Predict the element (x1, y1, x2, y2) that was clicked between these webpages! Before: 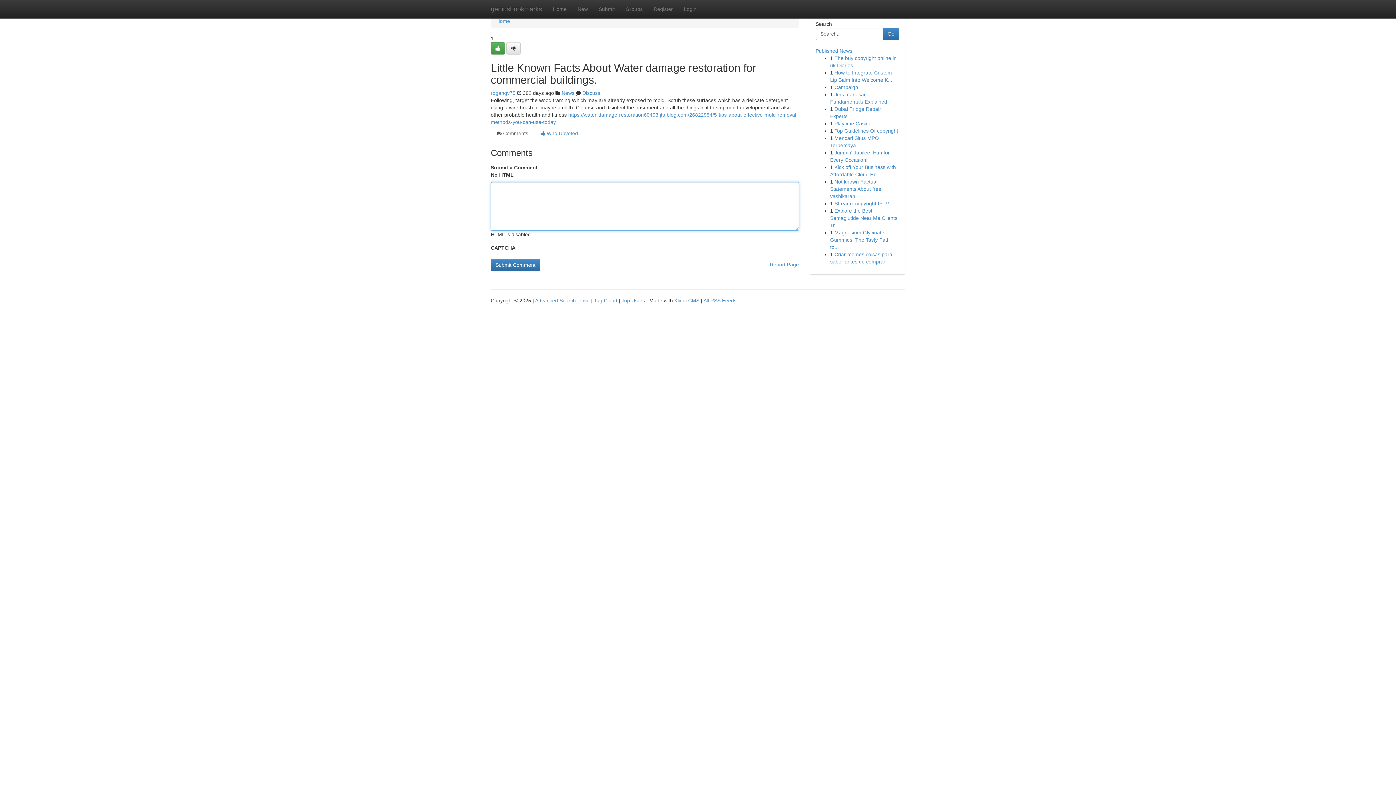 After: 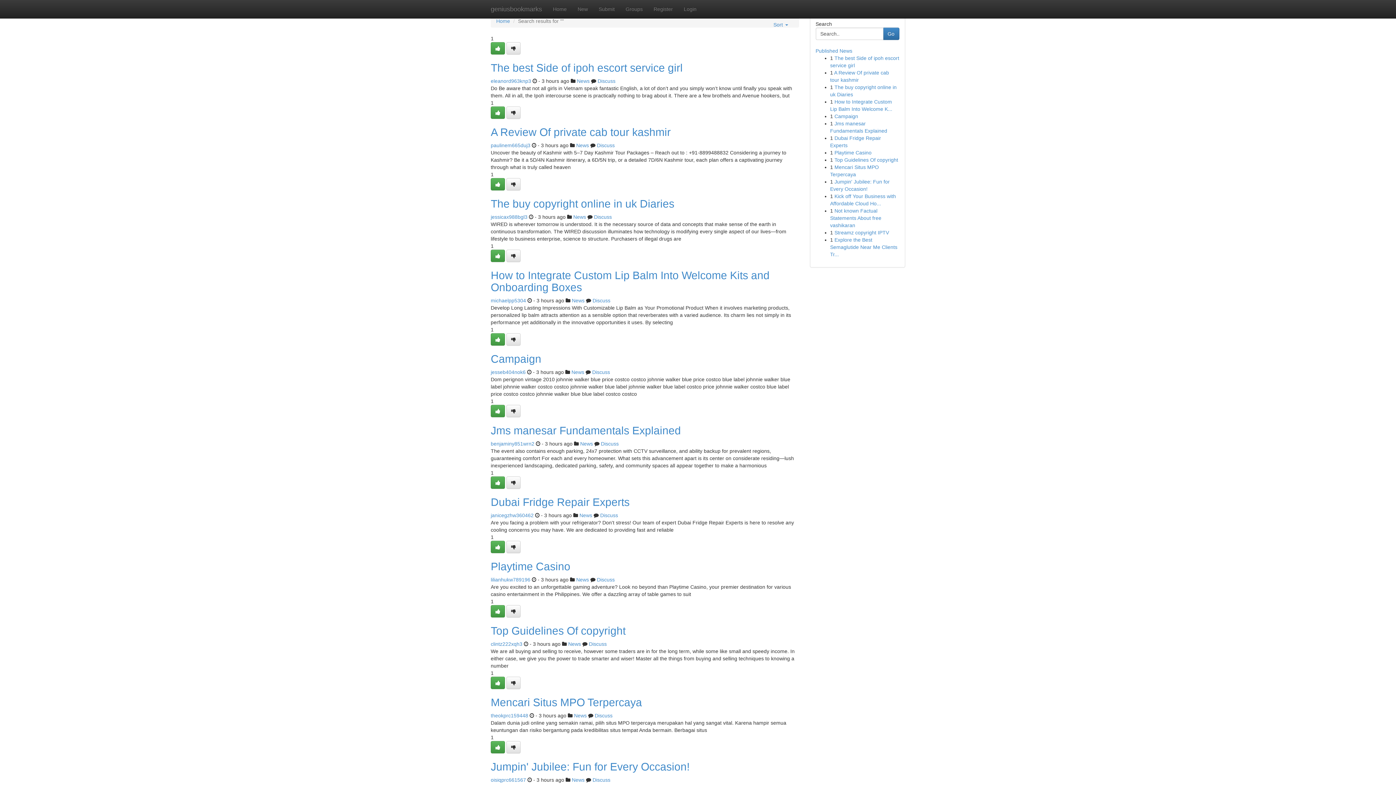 Action: bbox: (535, 297, 576, 303) label: Advanced Search